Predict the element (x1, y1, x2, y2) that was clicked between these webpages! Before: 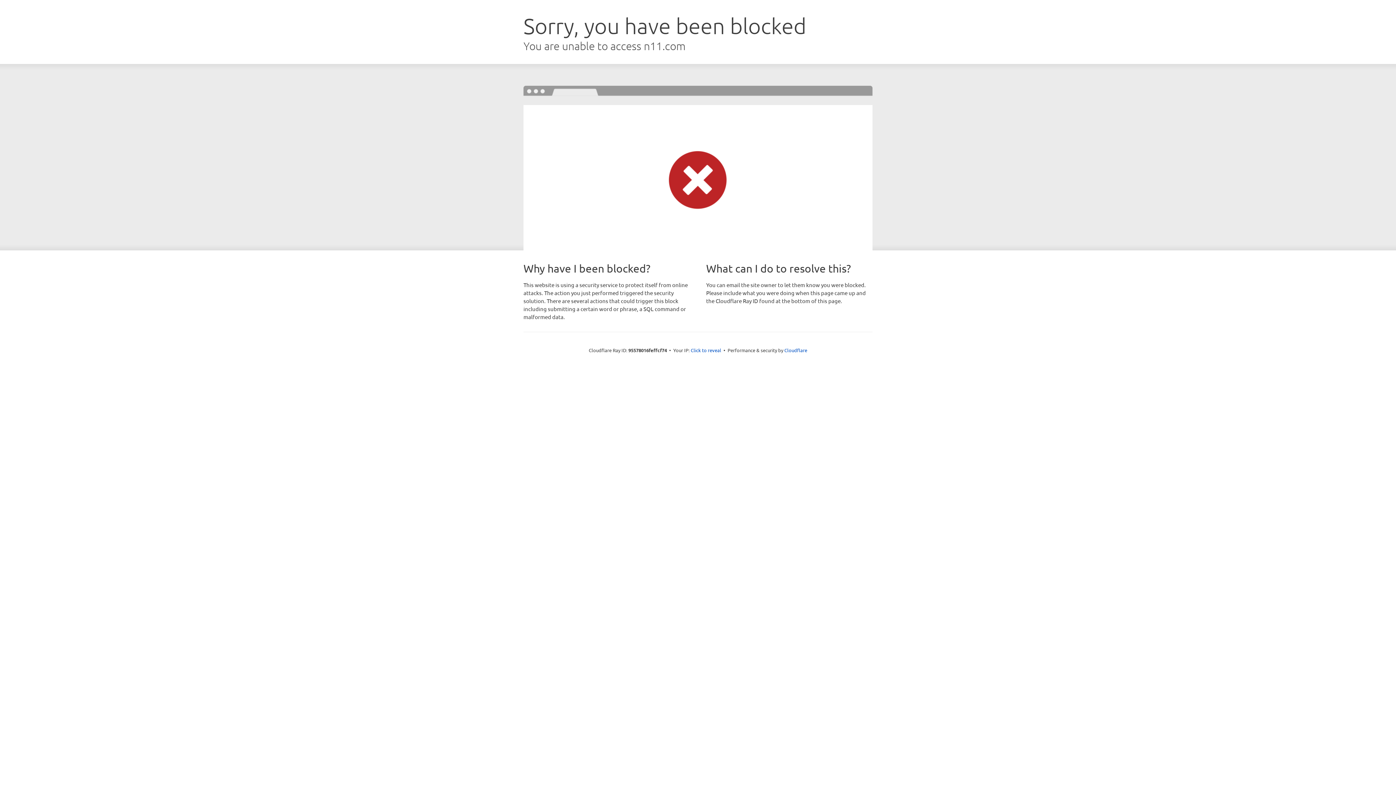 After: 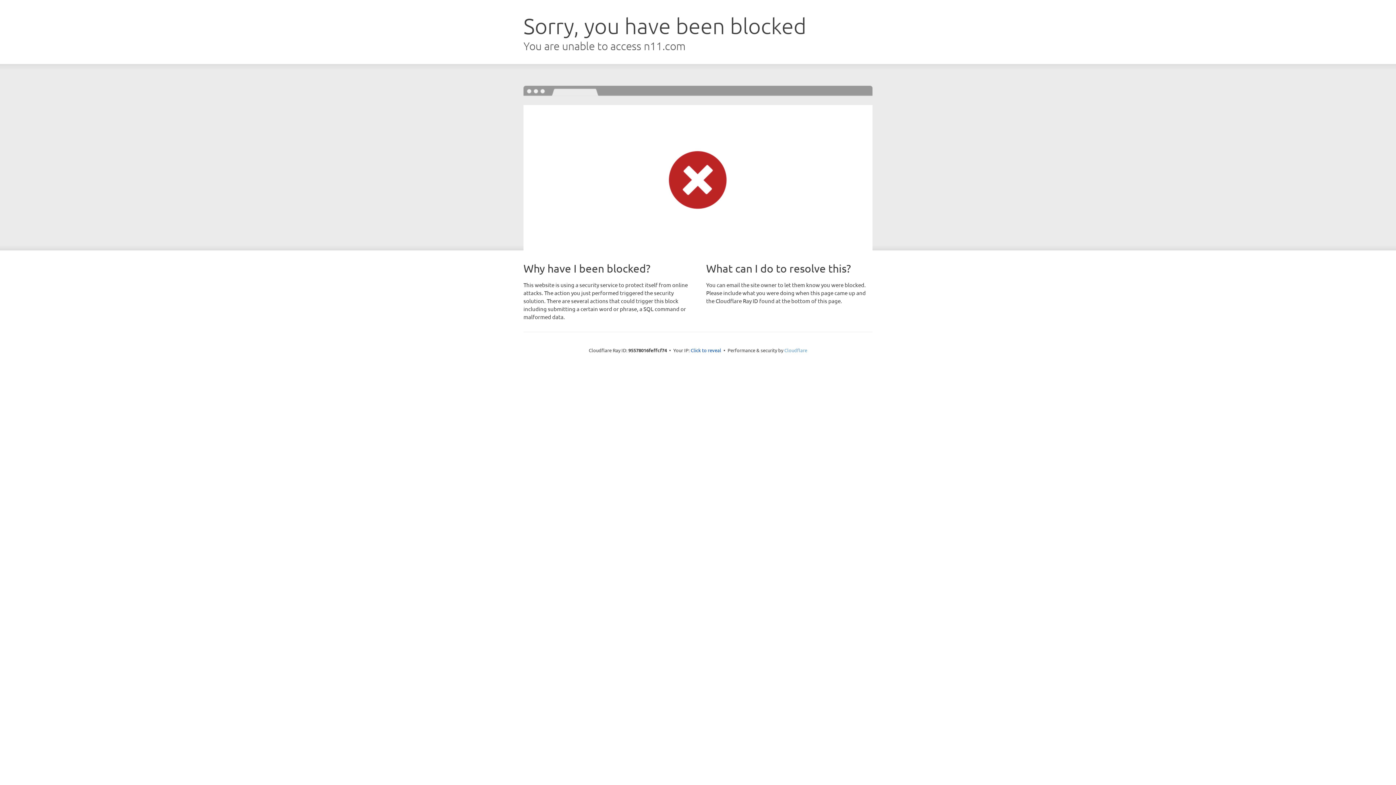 Action: label: Cloudflare bbox: (784, 347, 807, 353)